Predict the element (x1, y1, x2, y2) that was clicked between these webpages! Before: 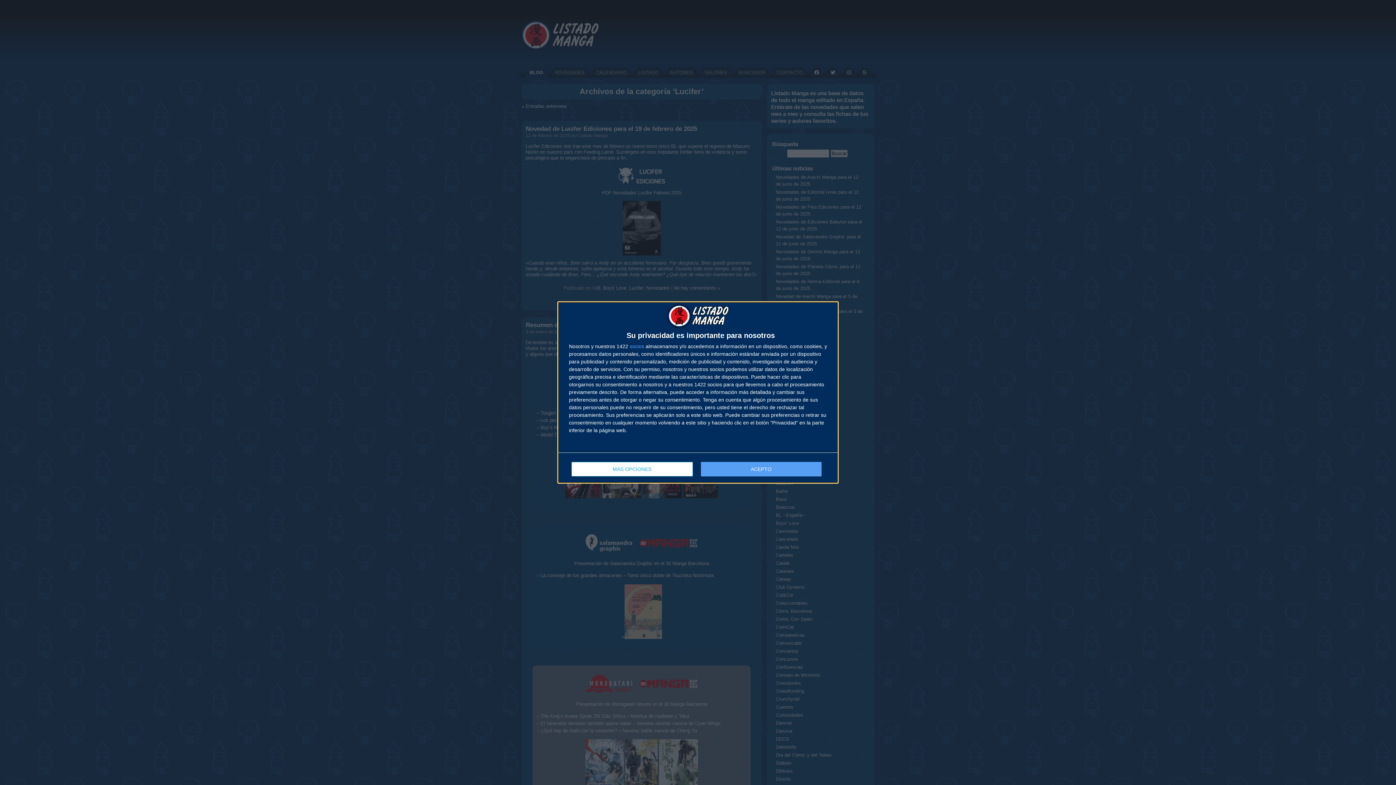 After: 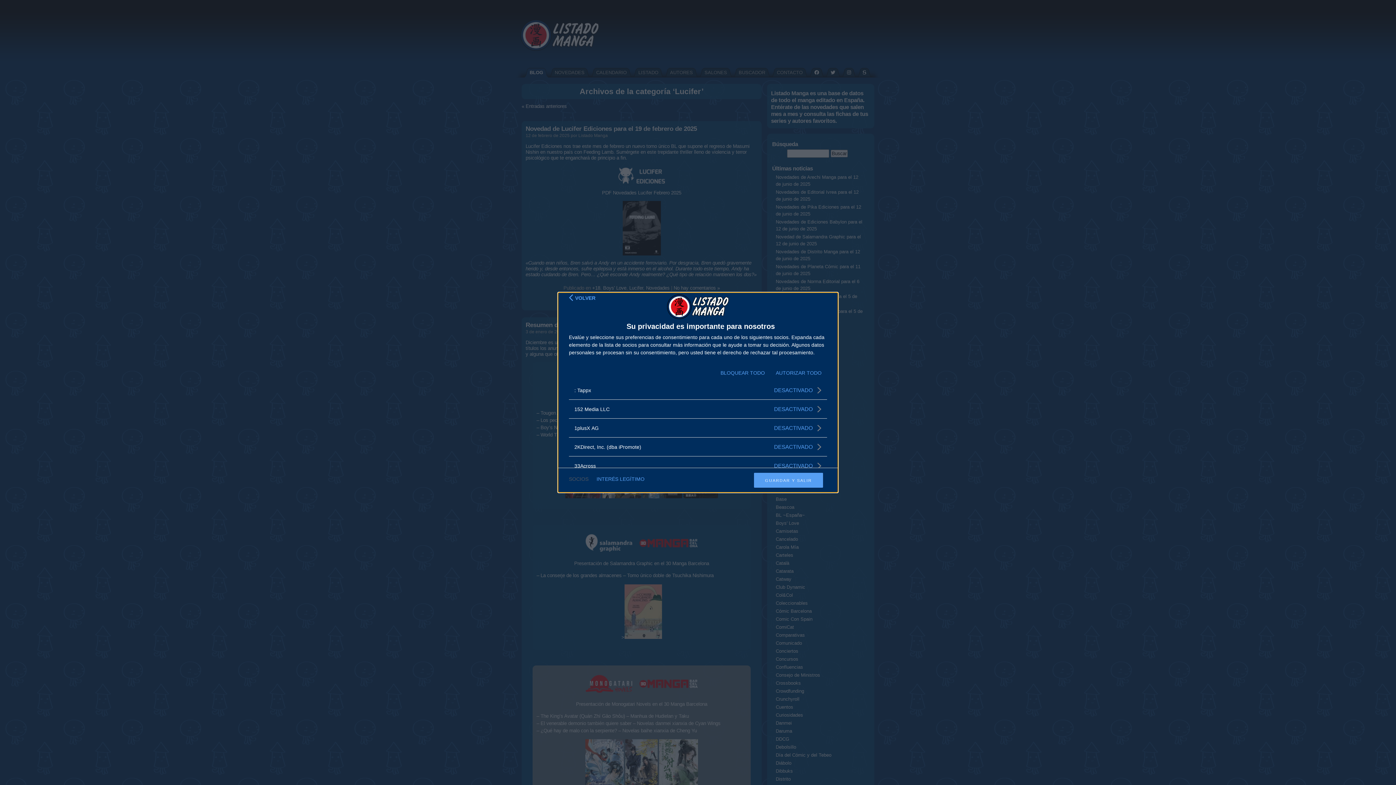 Action: label: socios bbox: (629, 344, 644, 349)